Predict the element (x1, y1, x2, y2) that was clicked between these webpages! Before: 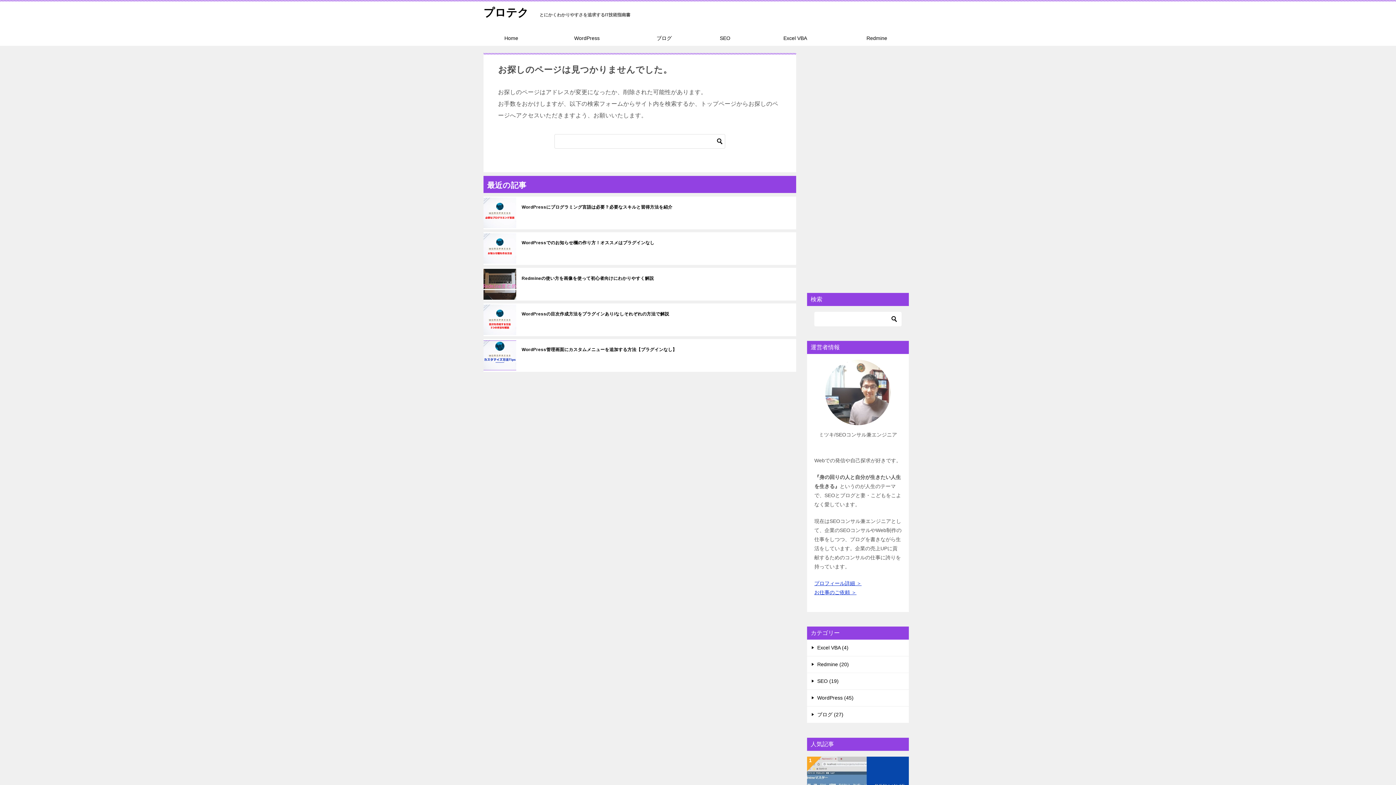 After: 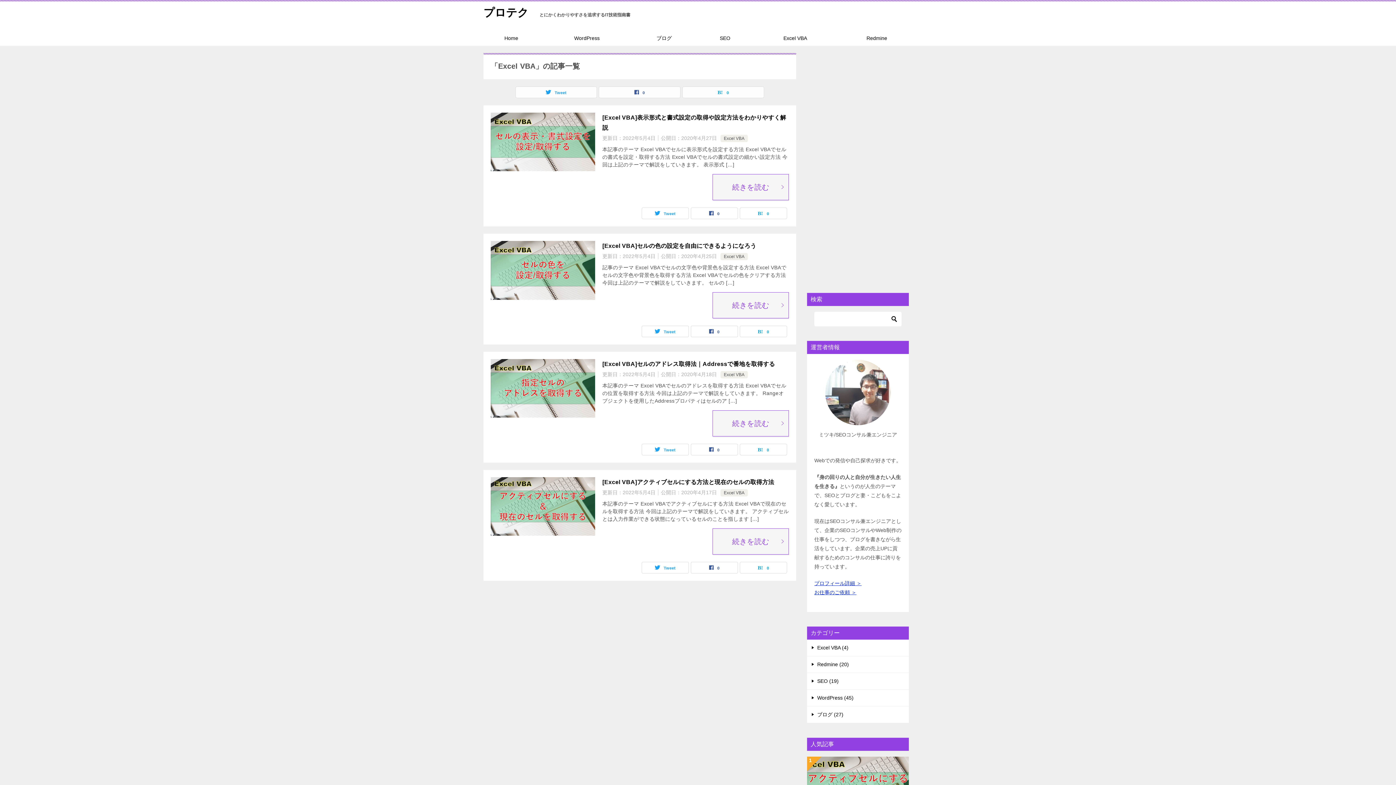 Action: bbox: (807, 640, 909, 656) label: Excel VBA (4)